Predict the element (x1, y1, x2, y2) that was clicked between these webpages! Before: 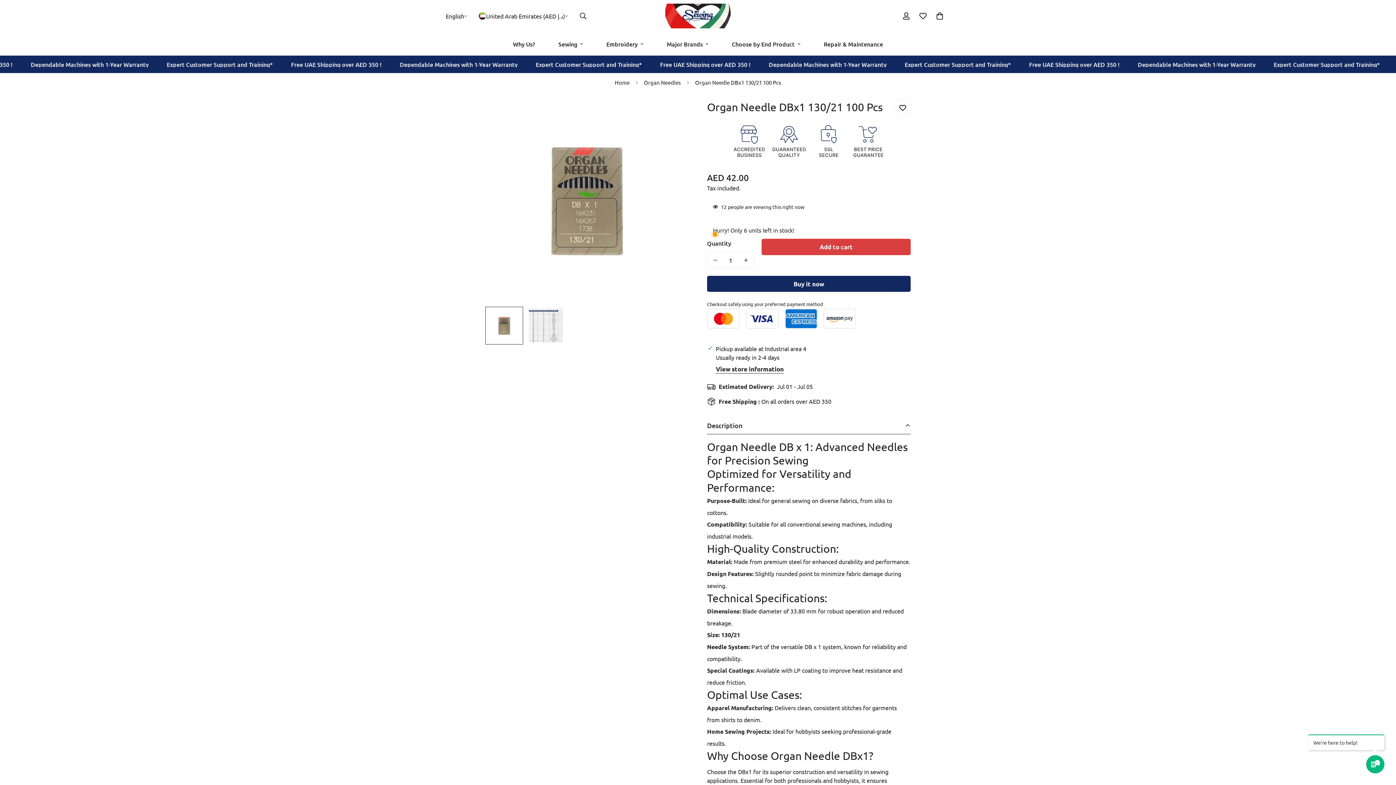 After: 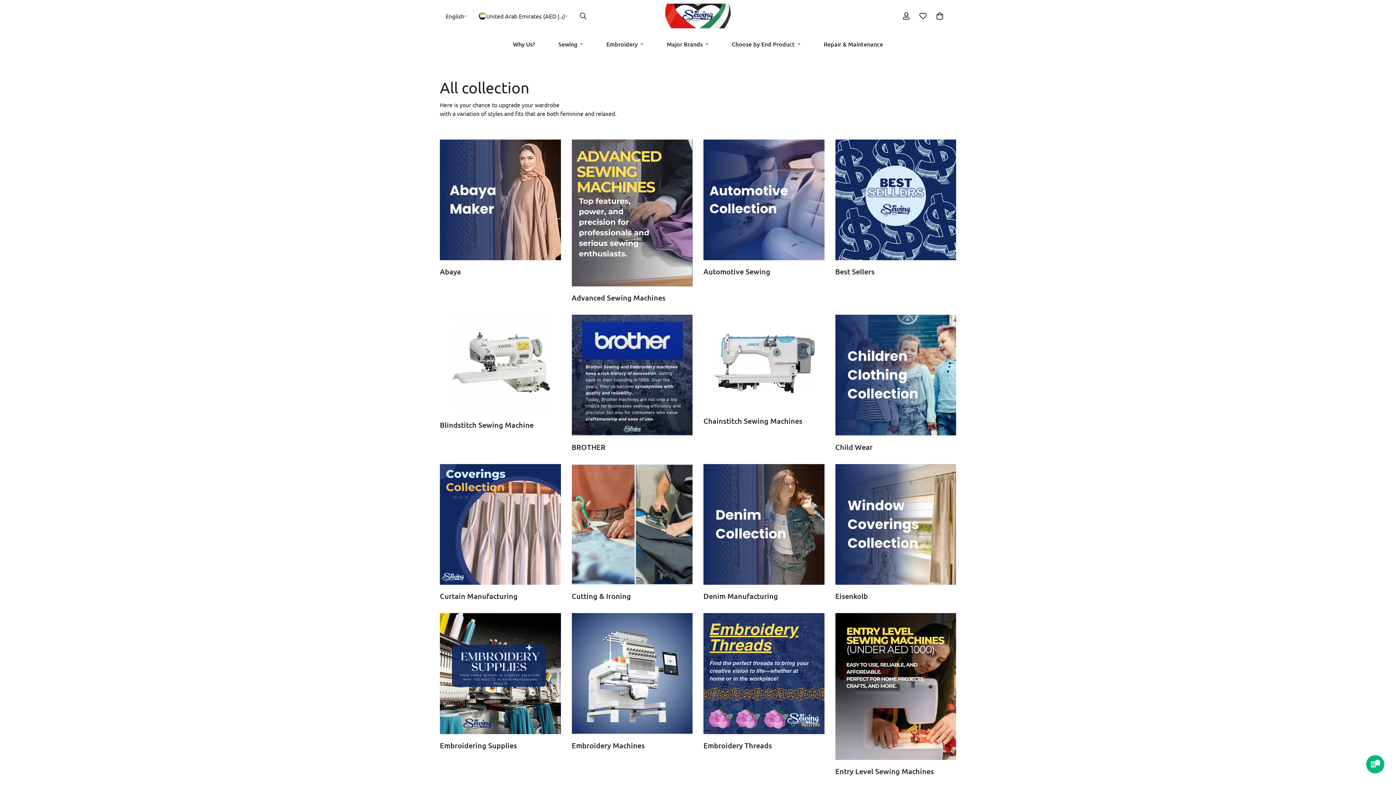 Action: label: Choose by End Product bbox: (720, 32, 812, 55)